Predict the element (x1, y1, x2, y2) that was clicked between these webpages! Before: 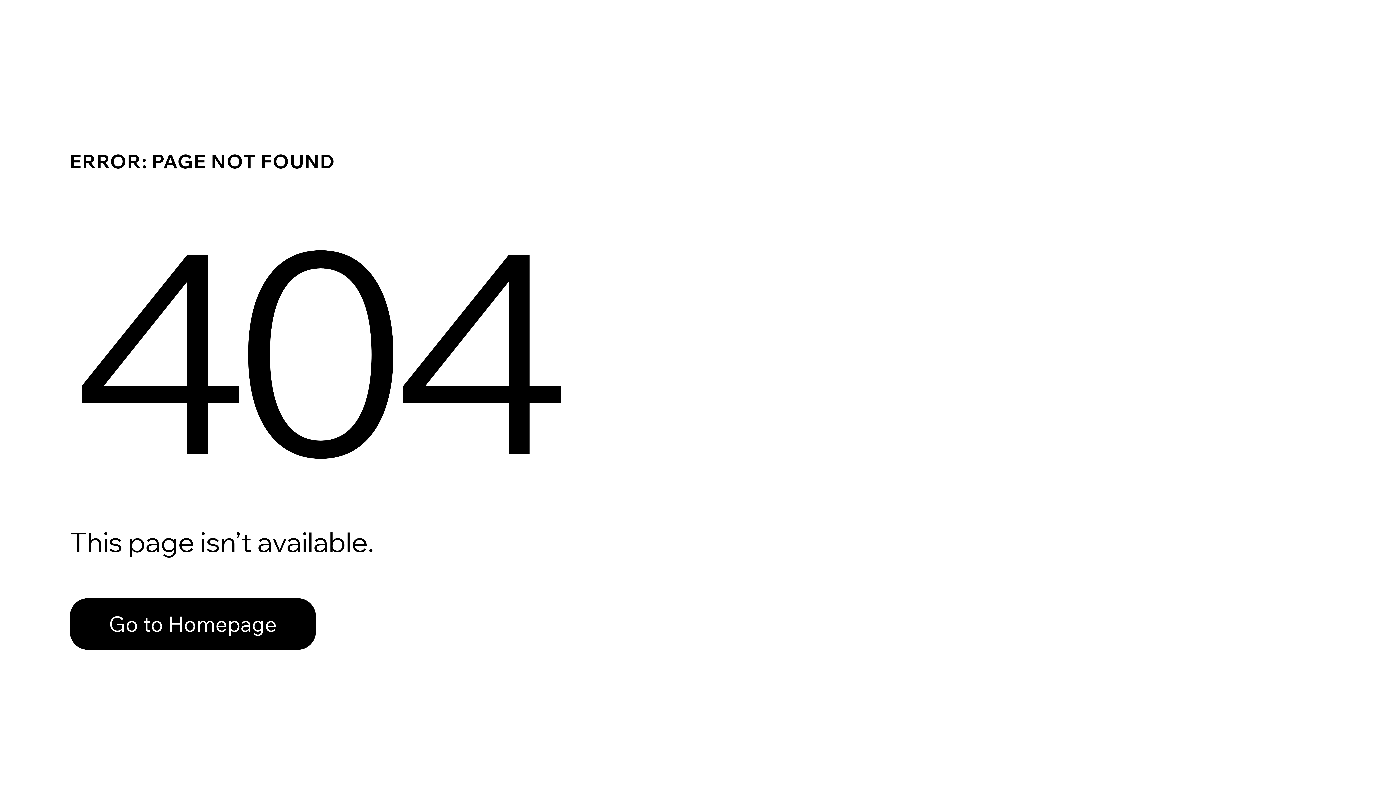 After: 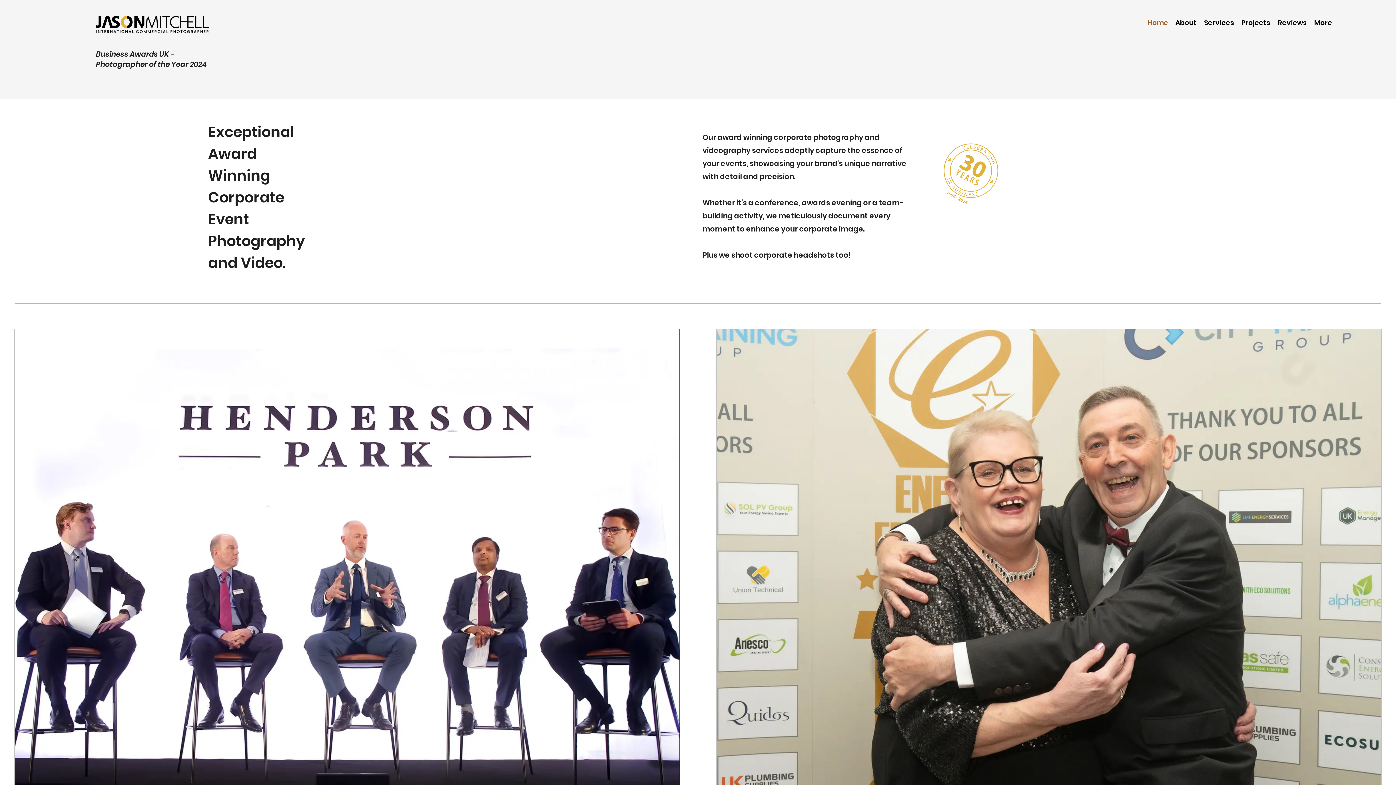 Action: label: Go to Homepage bbox: (69, 582, 768, 659)